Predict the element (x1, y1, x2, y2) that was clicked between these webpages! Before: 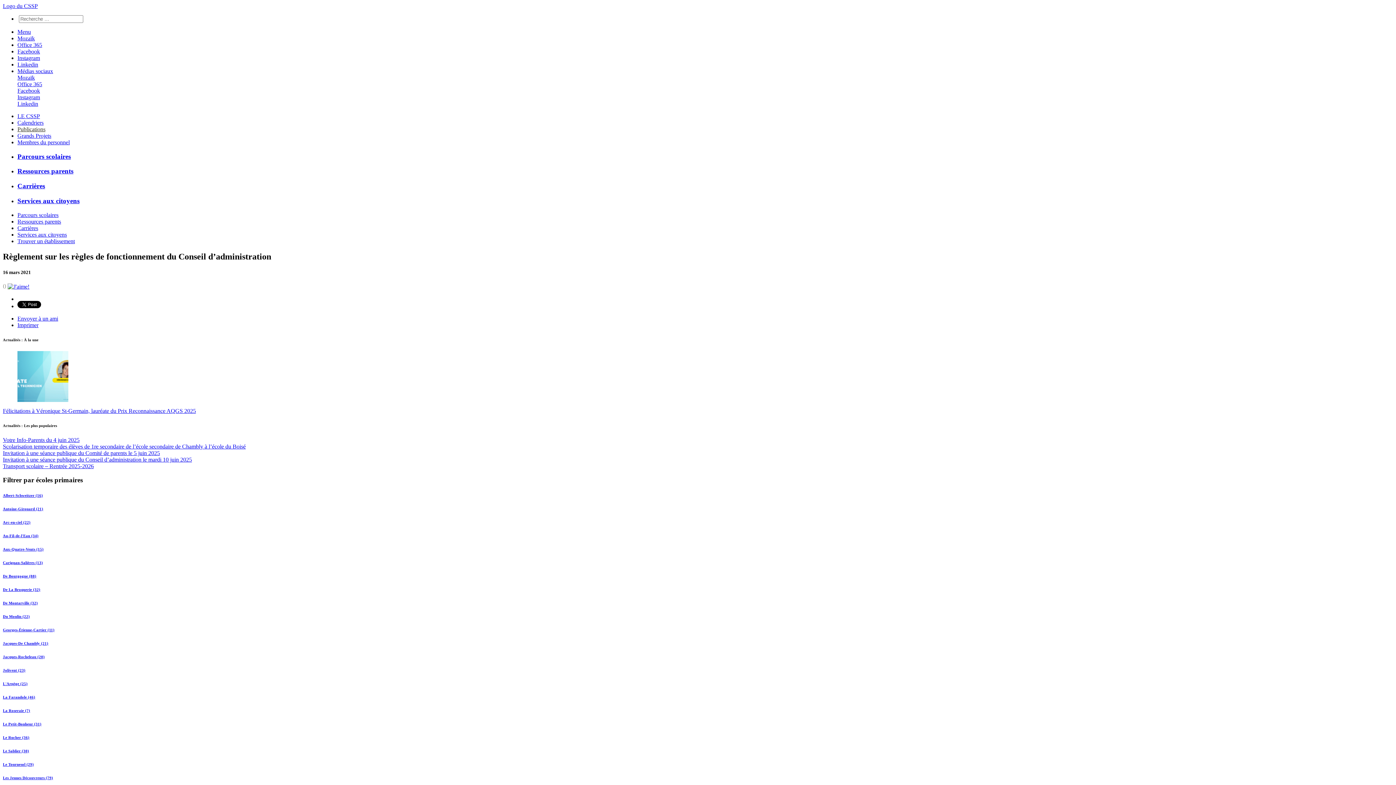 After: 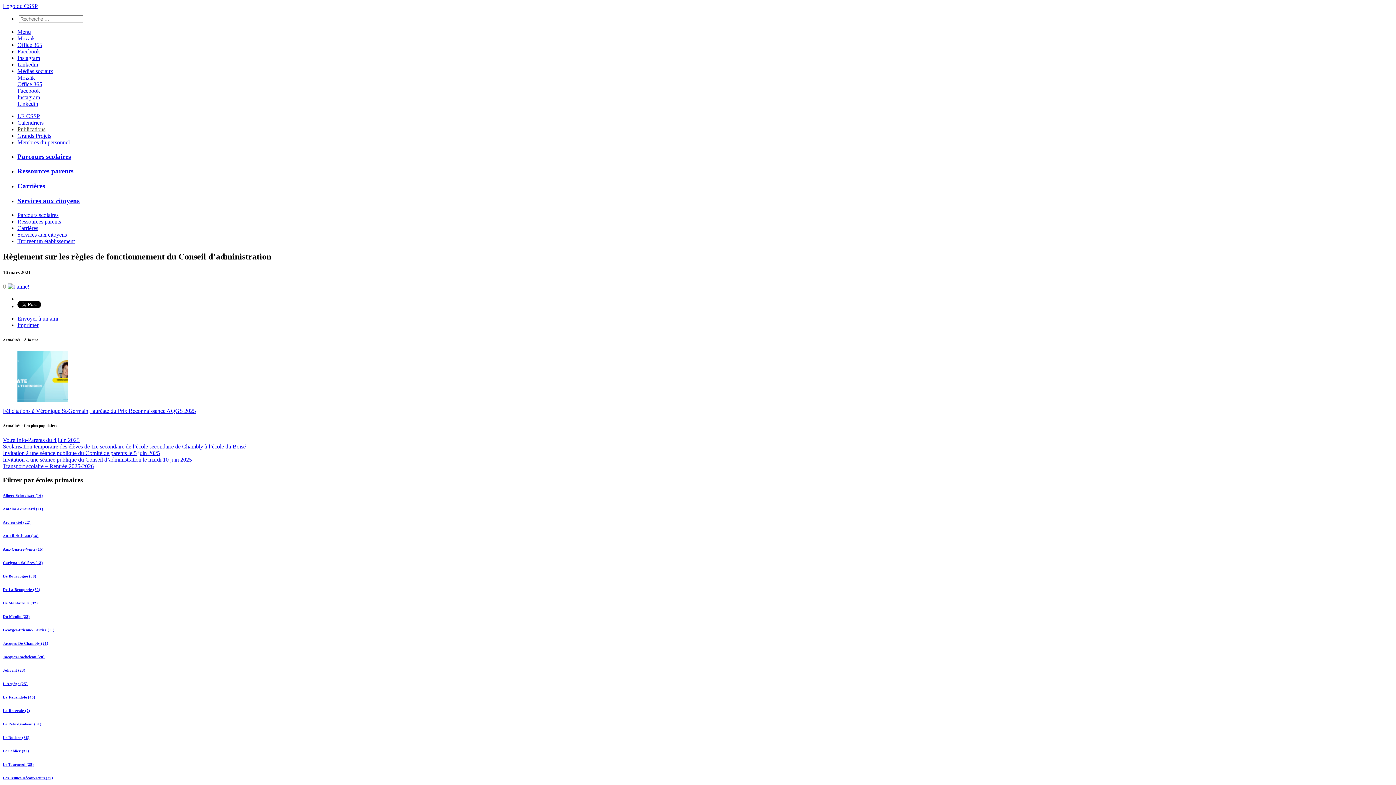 Action: label: Envoyer à un ami bbox: (17, 315, 1393, 322)